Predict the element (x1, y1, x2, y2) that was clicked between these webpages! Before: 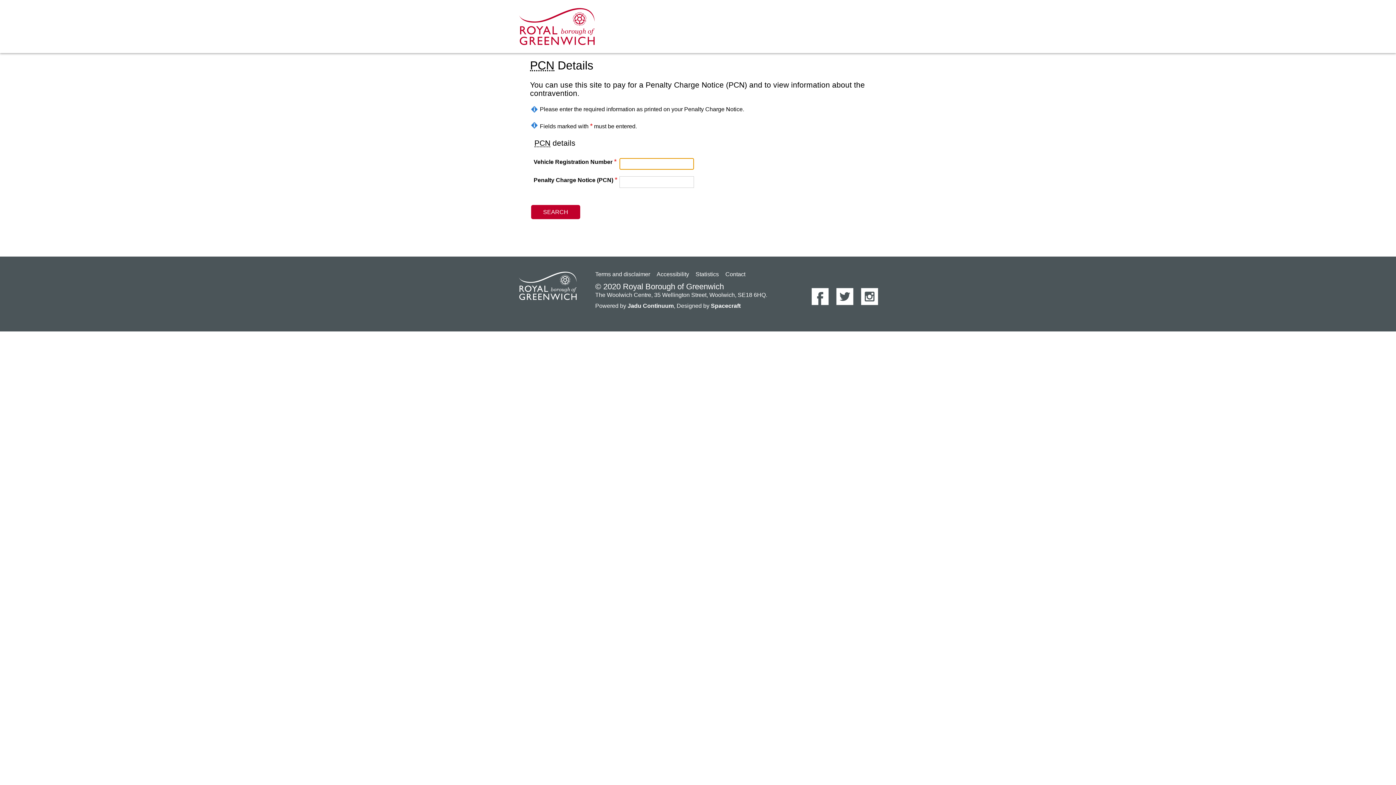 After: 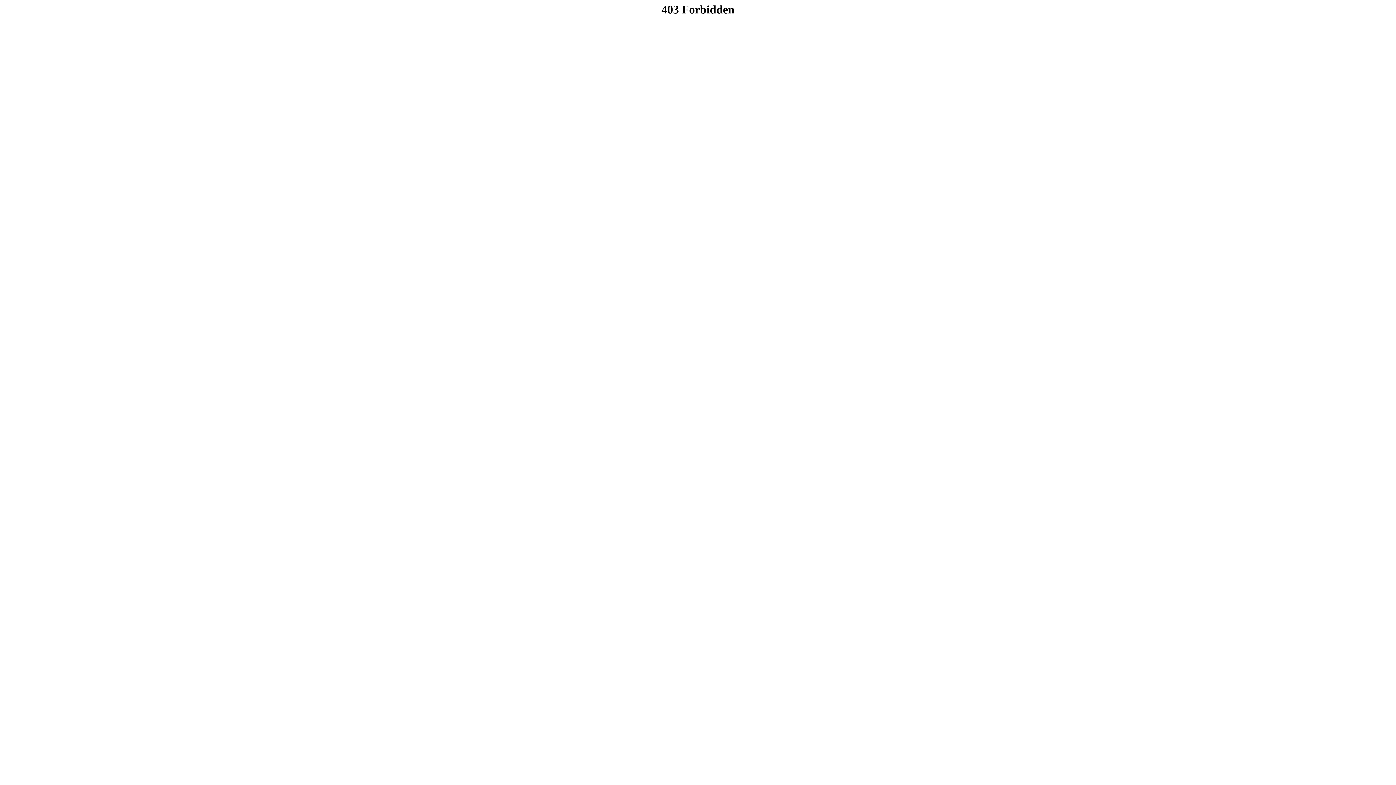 Action: bbox: (656, 271, 689, 277) label: Accessibility